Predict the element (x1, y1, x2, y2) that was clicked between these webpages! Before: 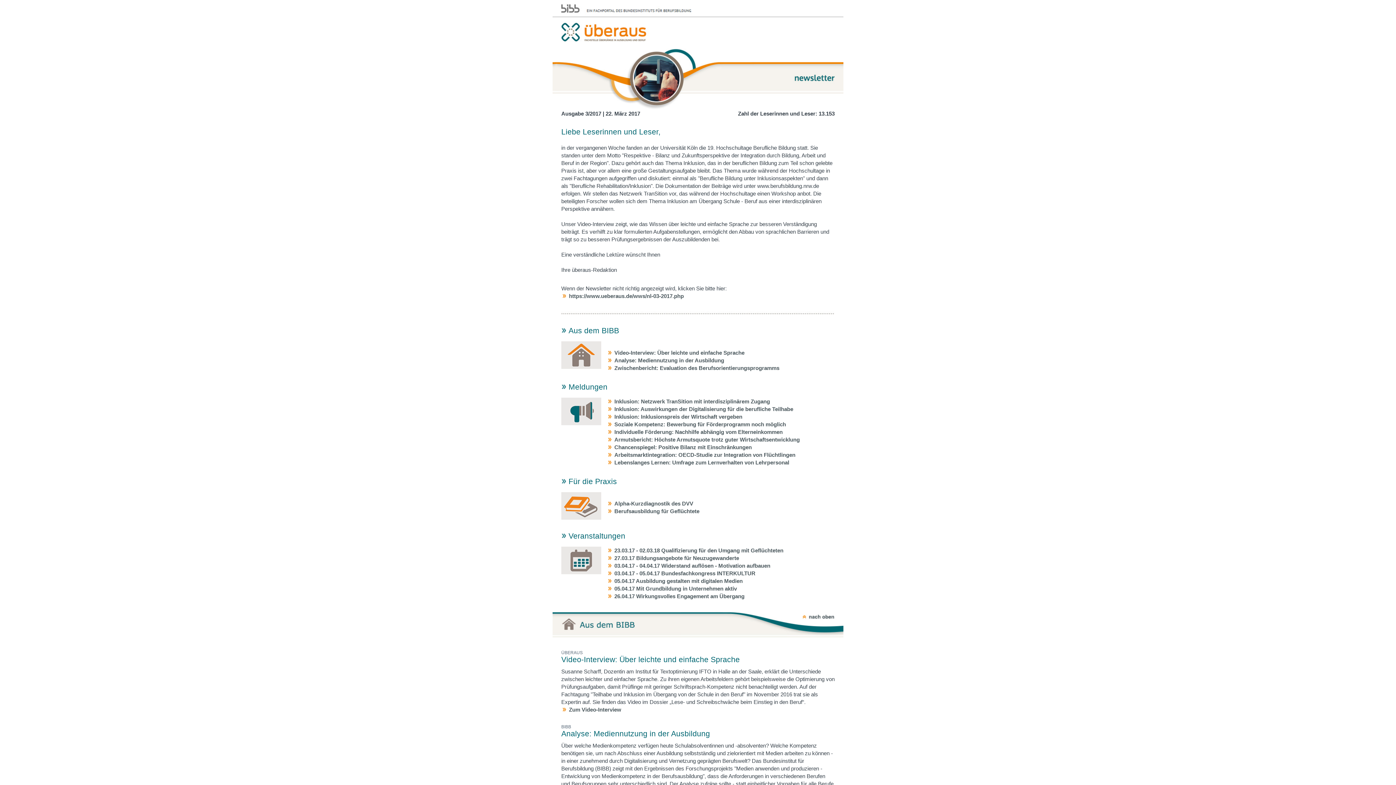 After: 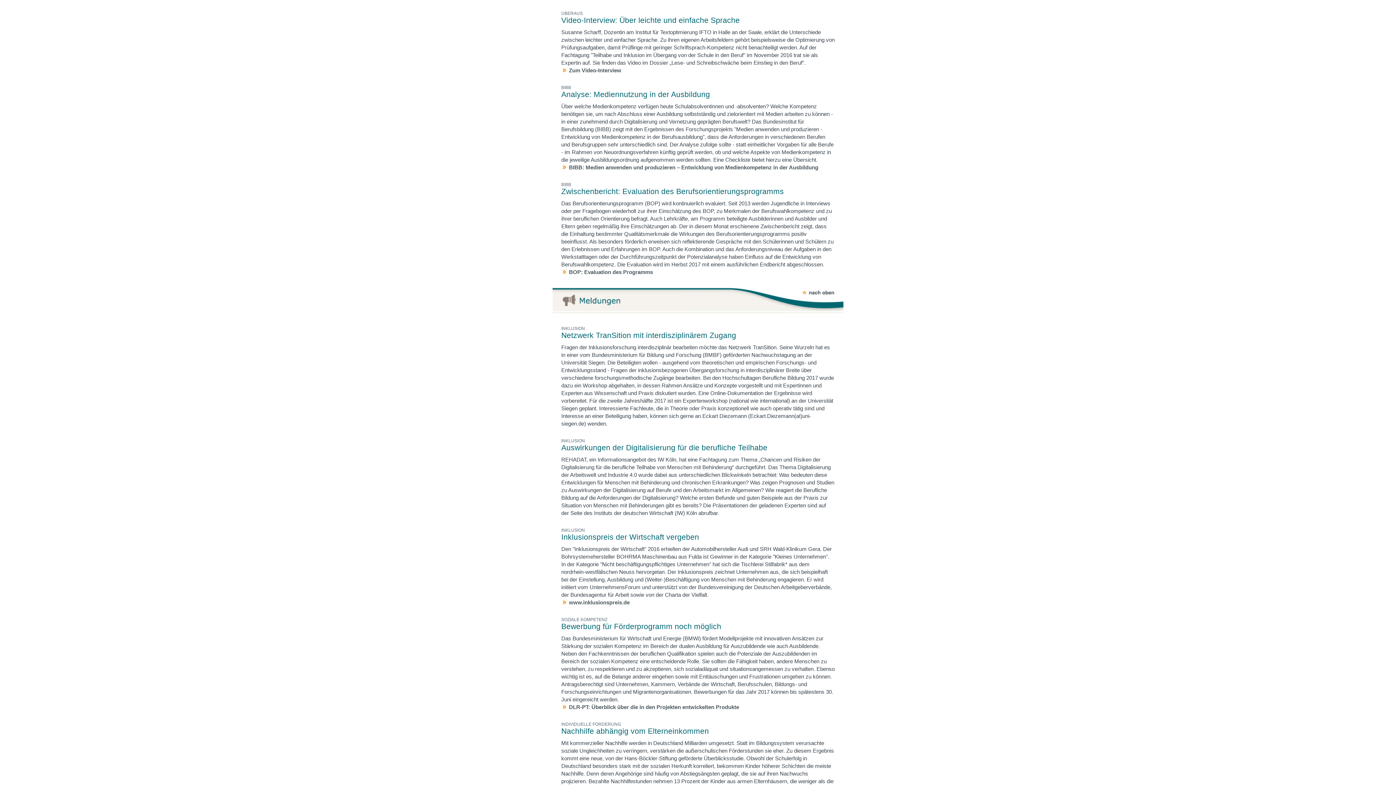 Action: bbox: (614, 349, 744, 356) label: Video-Interview: Über leichte und einfache Sprache